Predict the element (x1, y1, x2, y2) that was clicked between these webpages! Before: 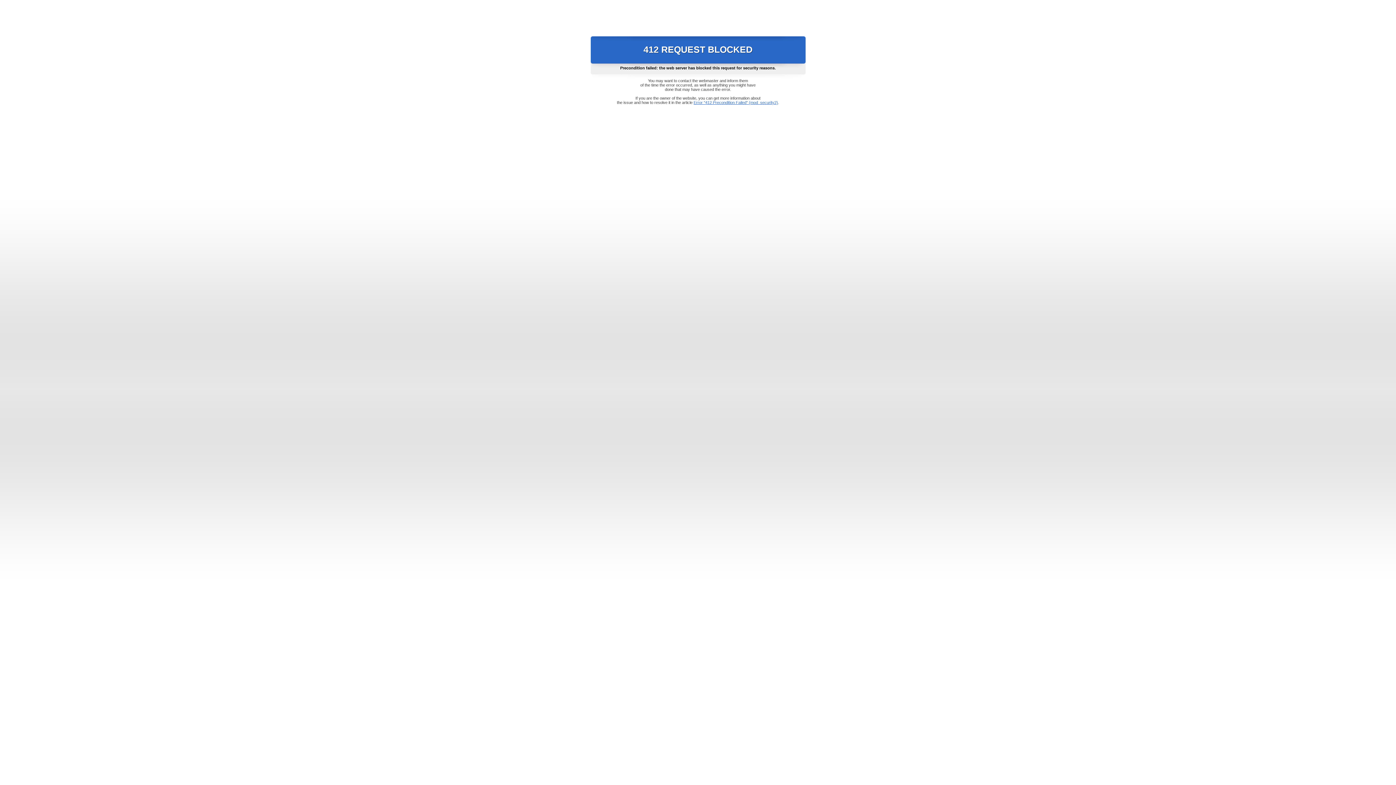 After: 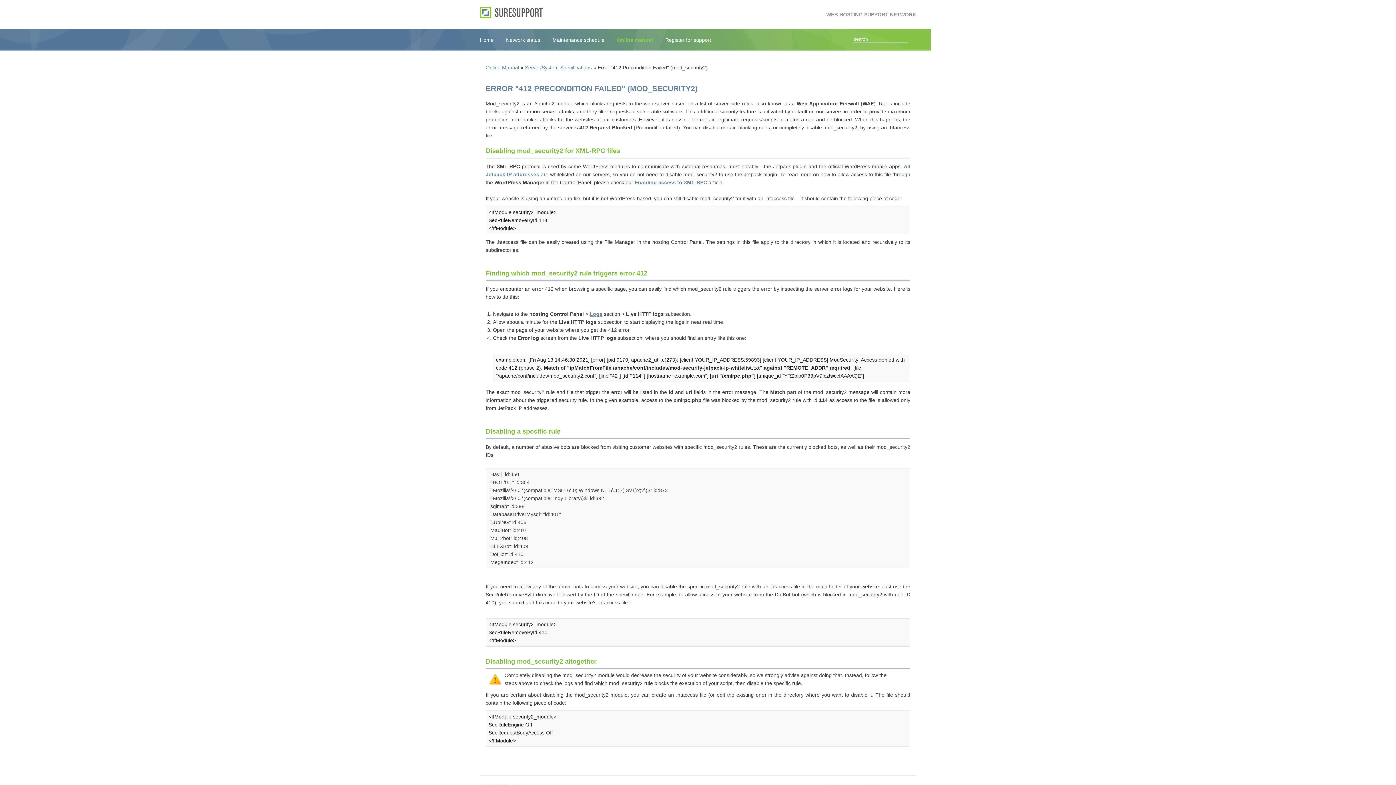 Action: label: Error "412 Precondition Failed" (mod_security2) bbox: (693, 100, 778, 104)